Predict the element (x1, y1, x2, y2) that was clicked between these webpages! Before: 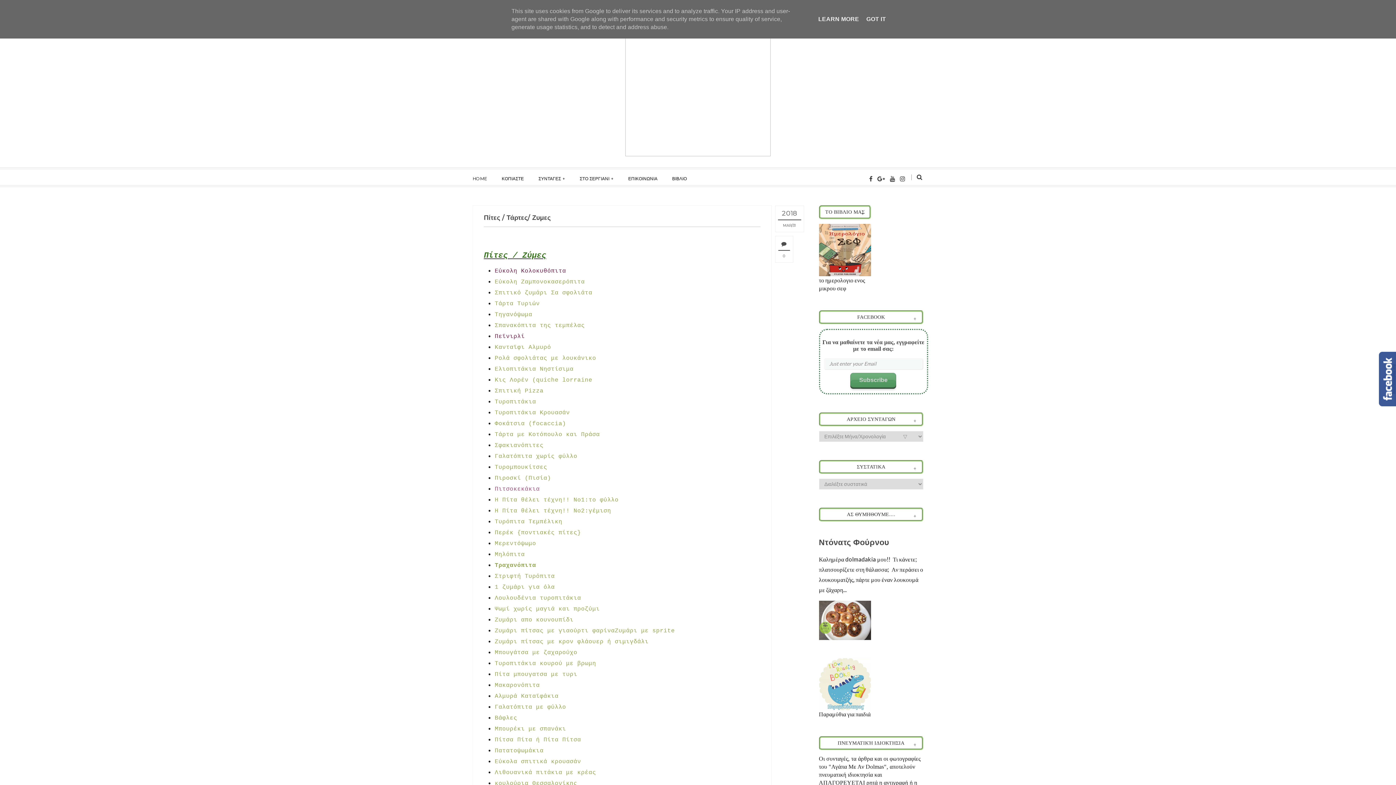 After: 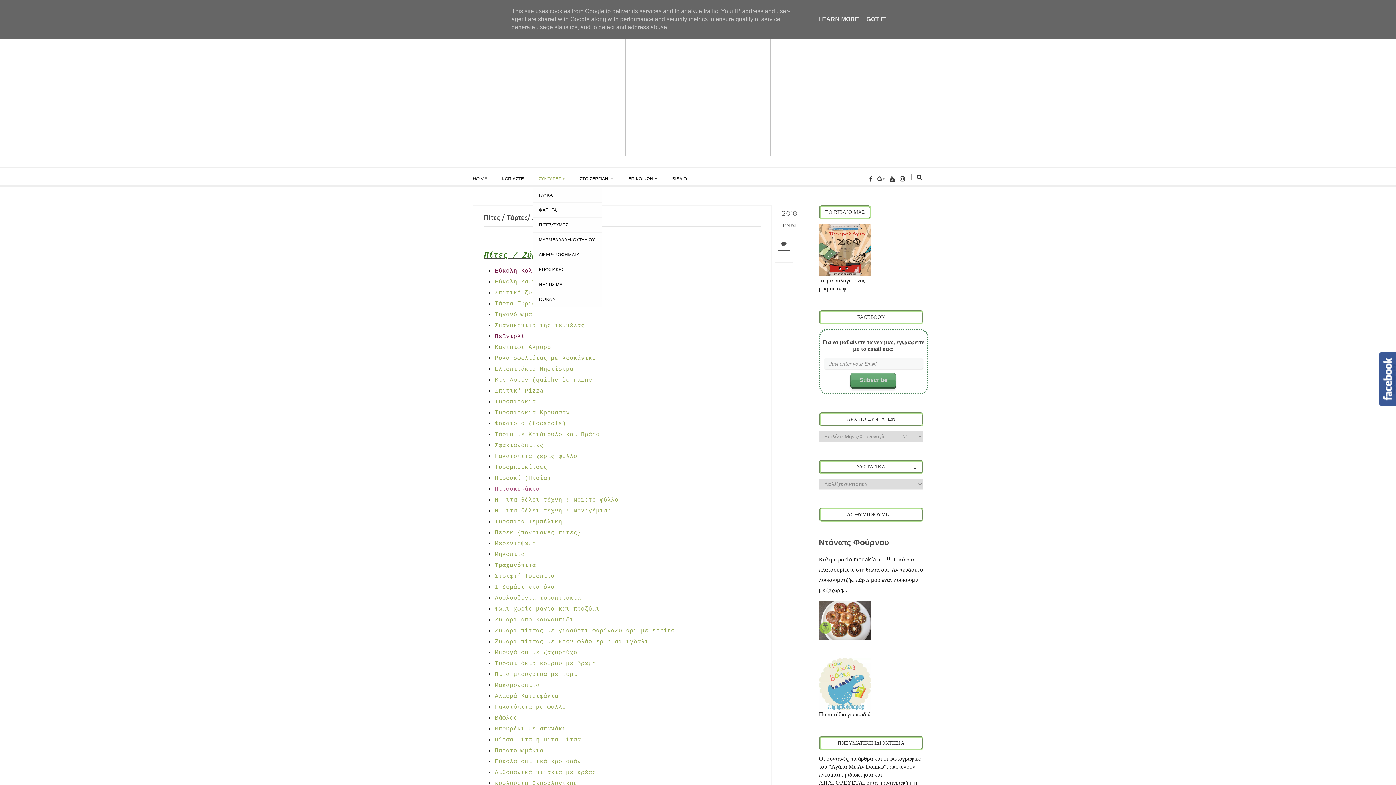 Action: label: ΣΥΝΤΑΓΕΣ bbox: (538, 169, 565, 188)